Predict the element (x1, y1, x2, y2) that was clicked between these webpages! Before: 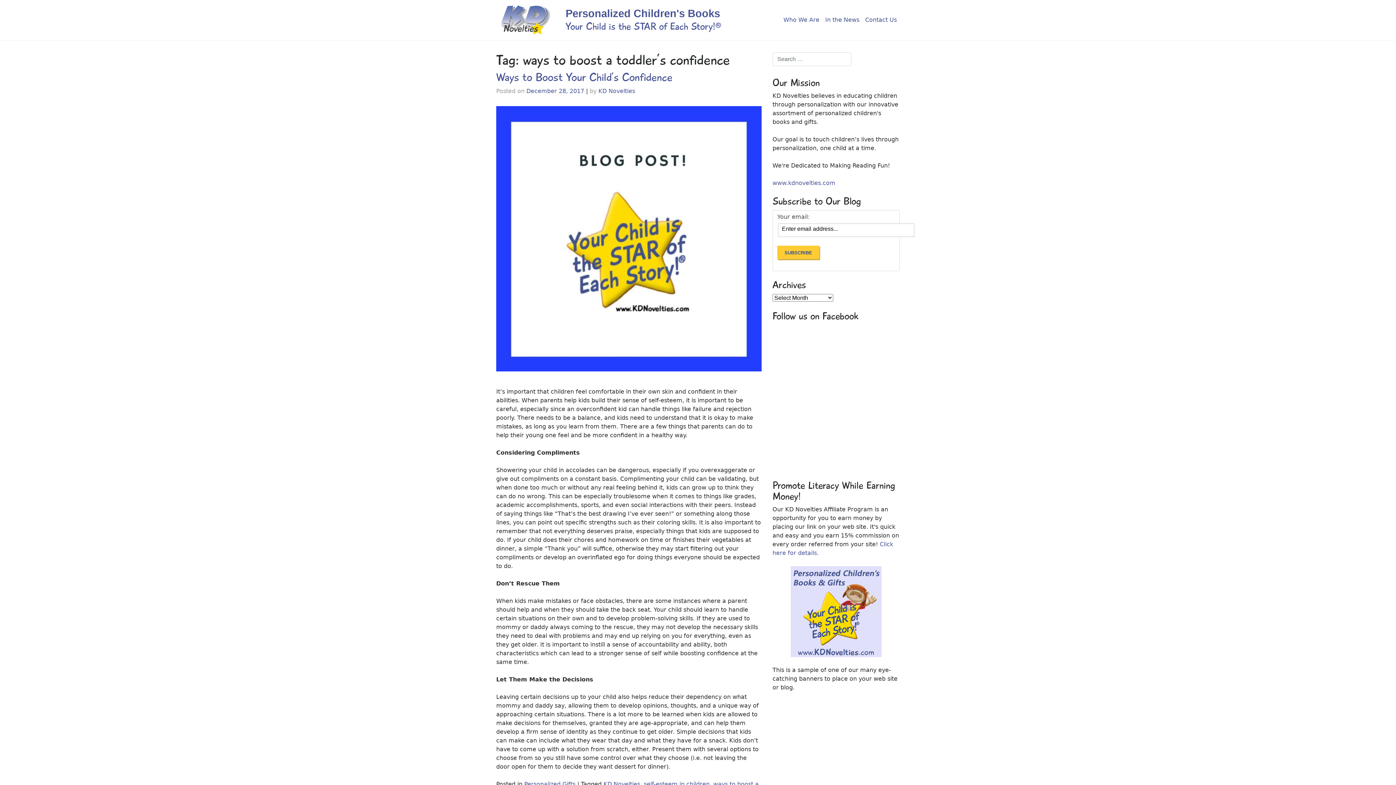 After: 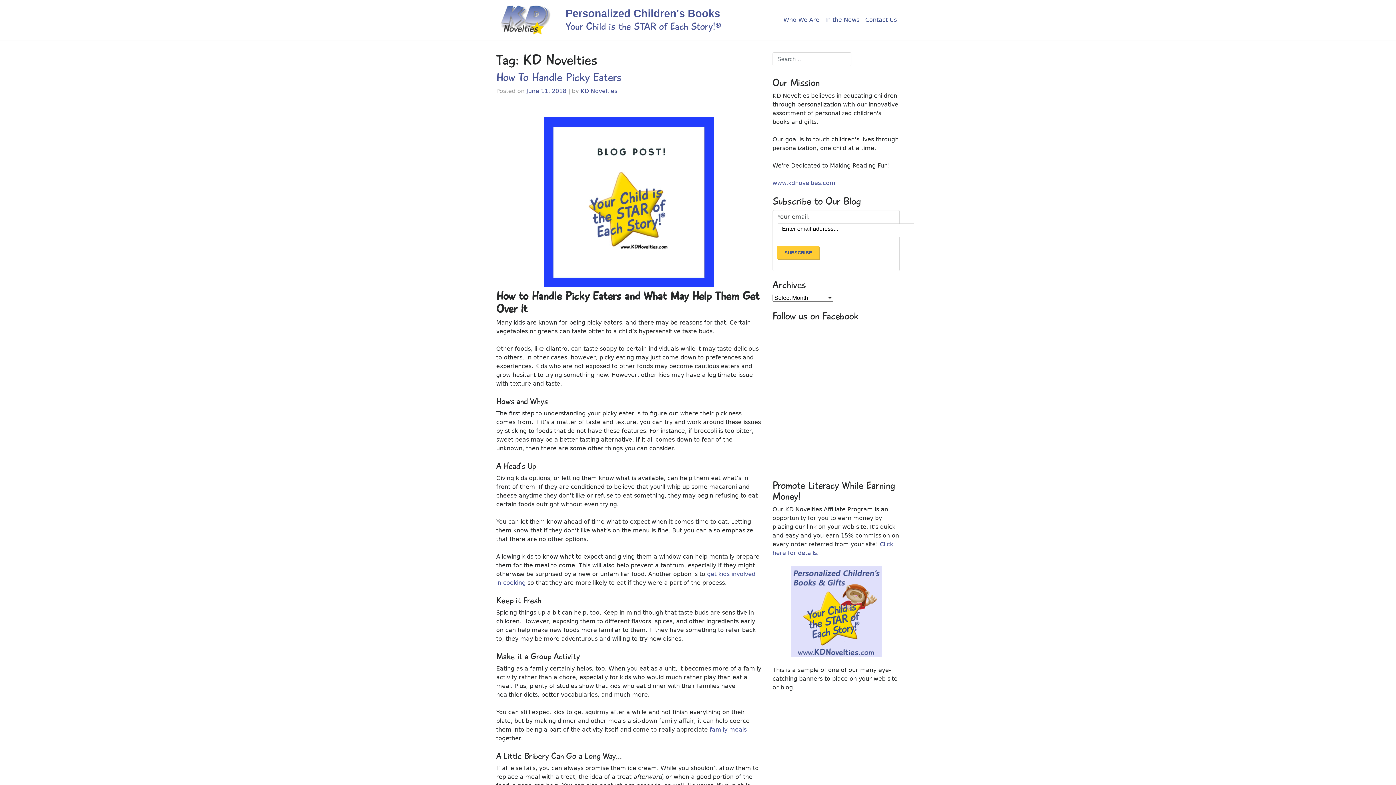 Action: label: KD Novelties bbox: (603, 780, 640, 787)